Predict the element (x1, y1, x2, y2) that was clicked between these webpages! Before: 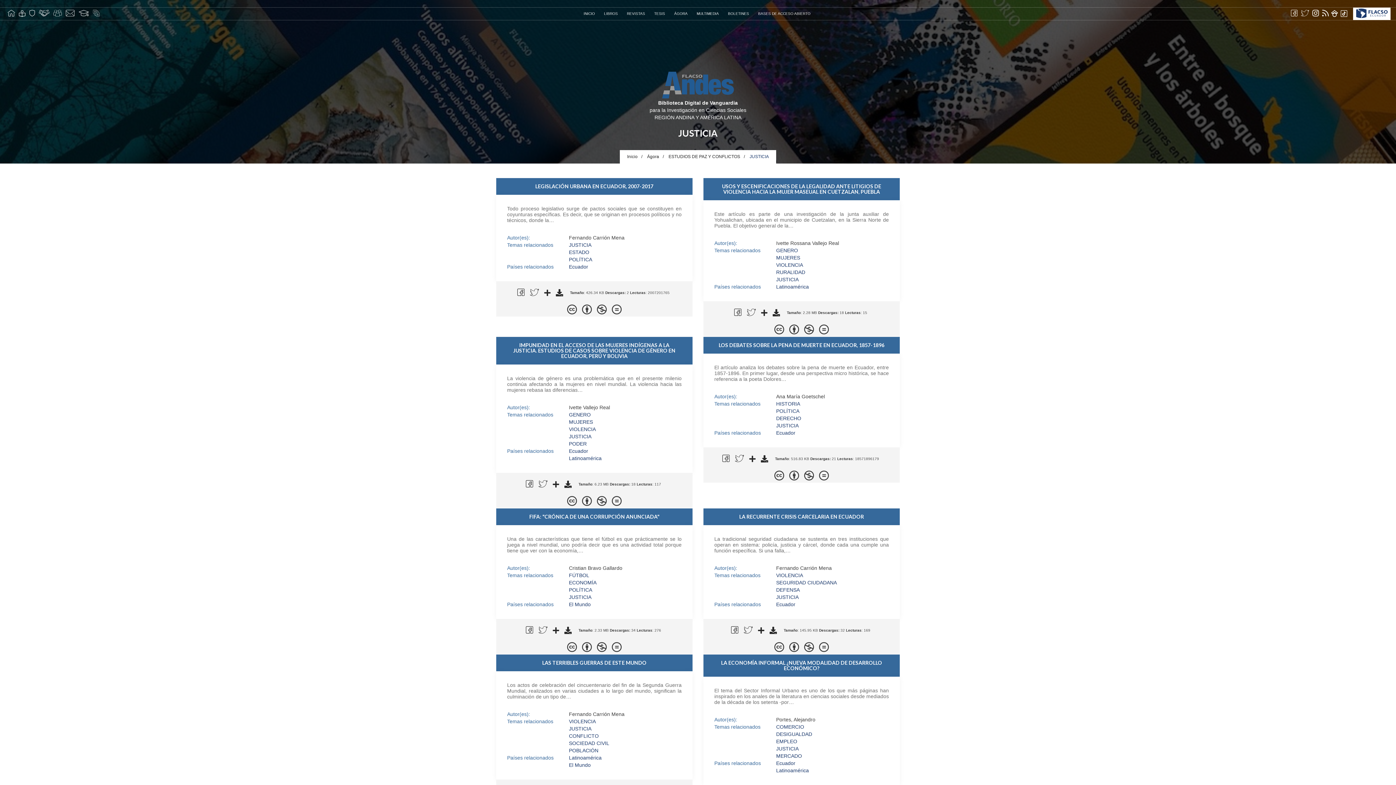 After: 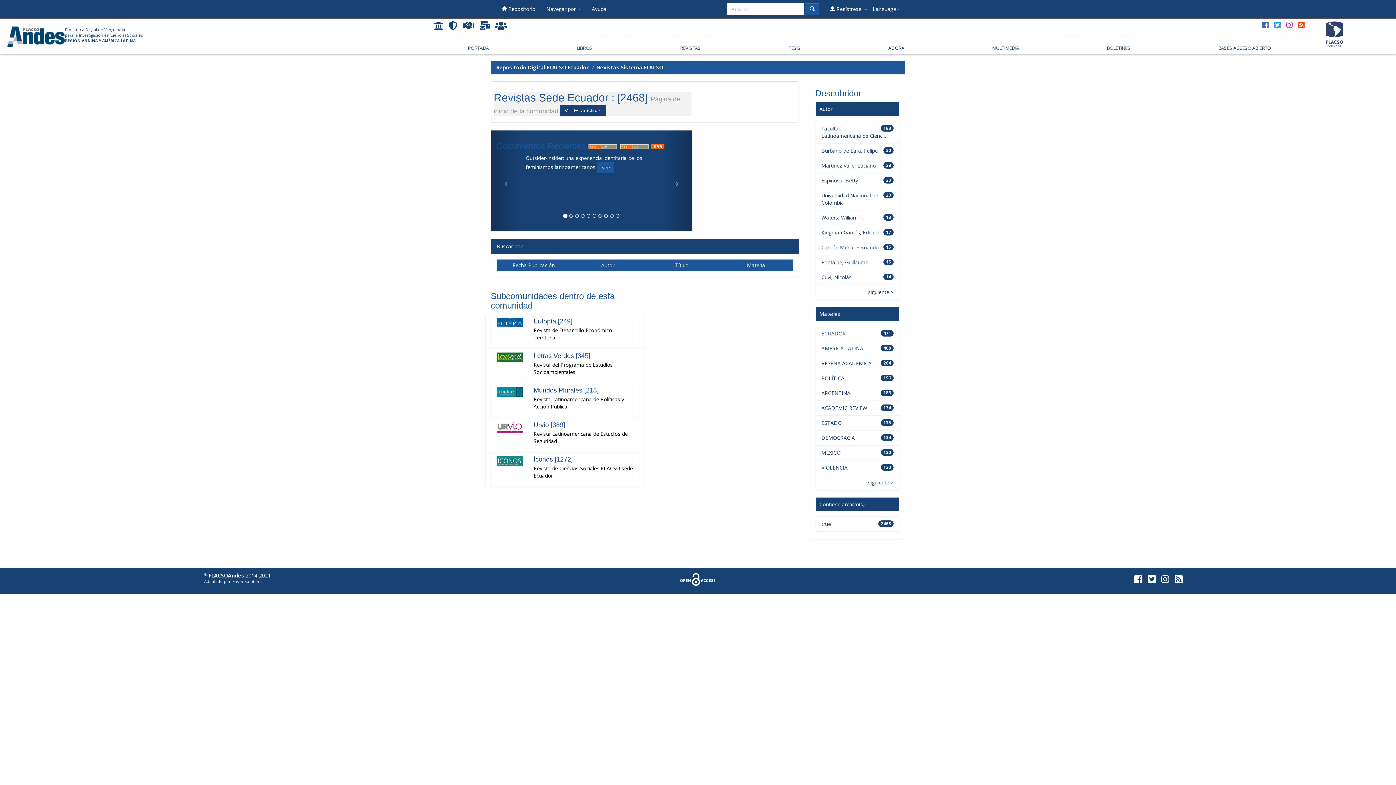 Action: label: REVISTAS bbox: (622, 7, 649, 20)